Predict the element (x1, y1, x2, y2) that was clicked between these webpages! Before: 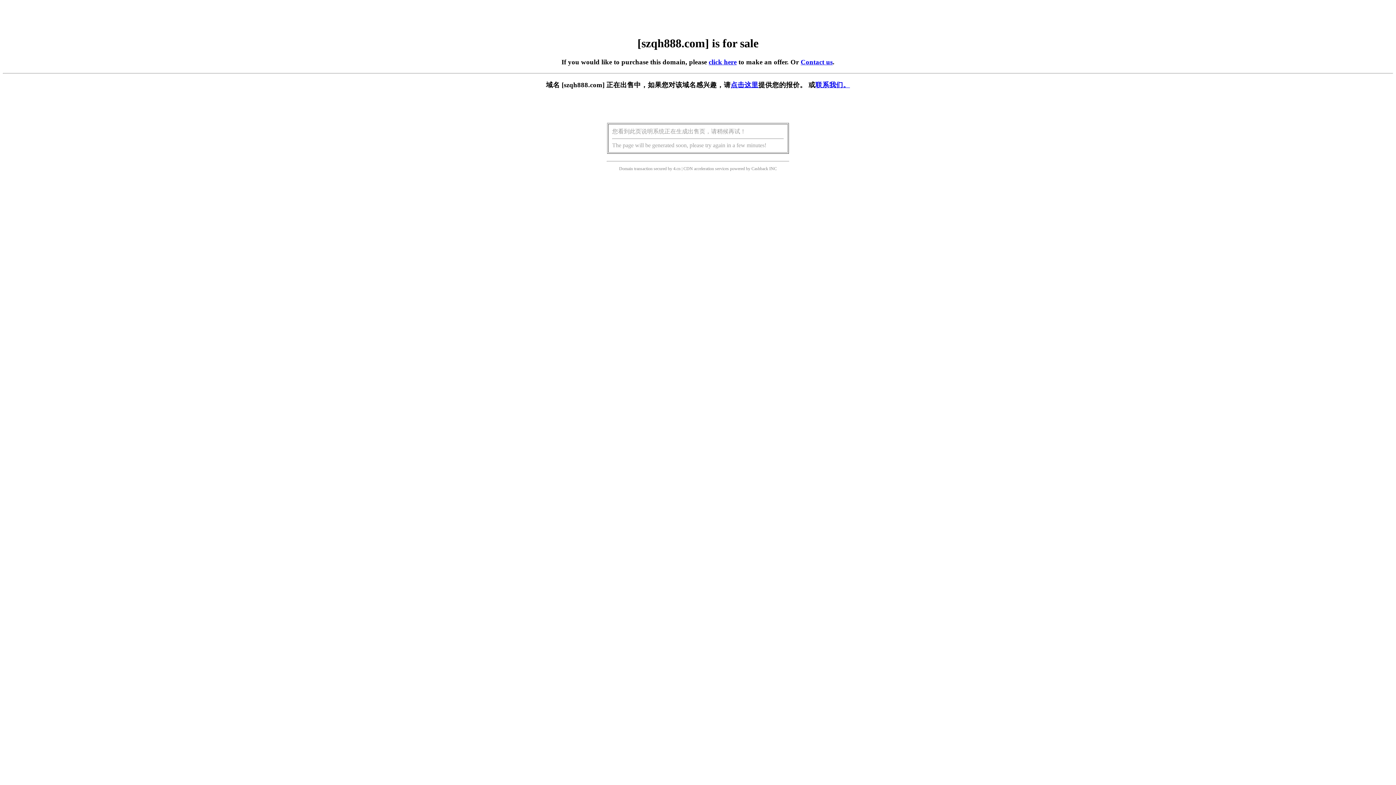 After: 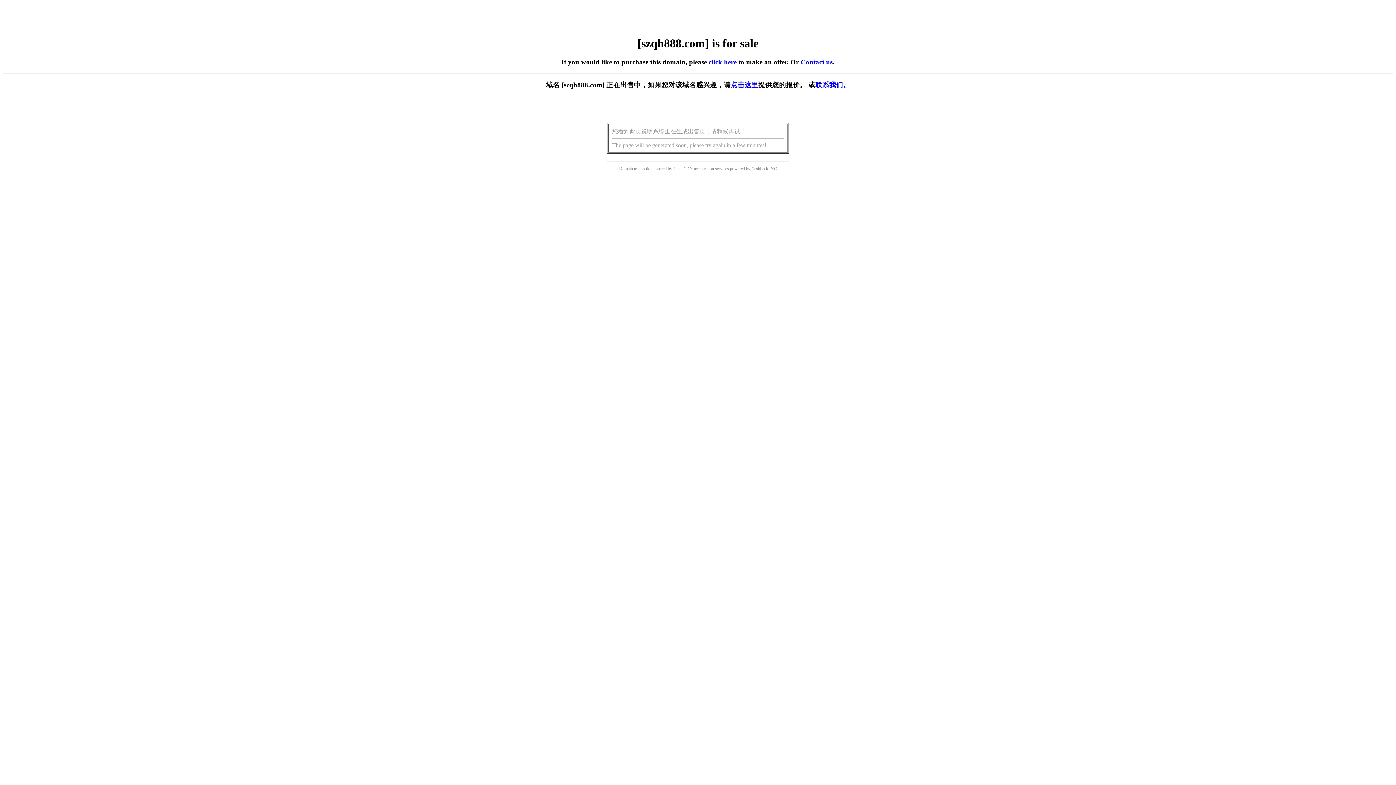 Action: label: 点击这里 bbox: (730, 81, 758, 88)